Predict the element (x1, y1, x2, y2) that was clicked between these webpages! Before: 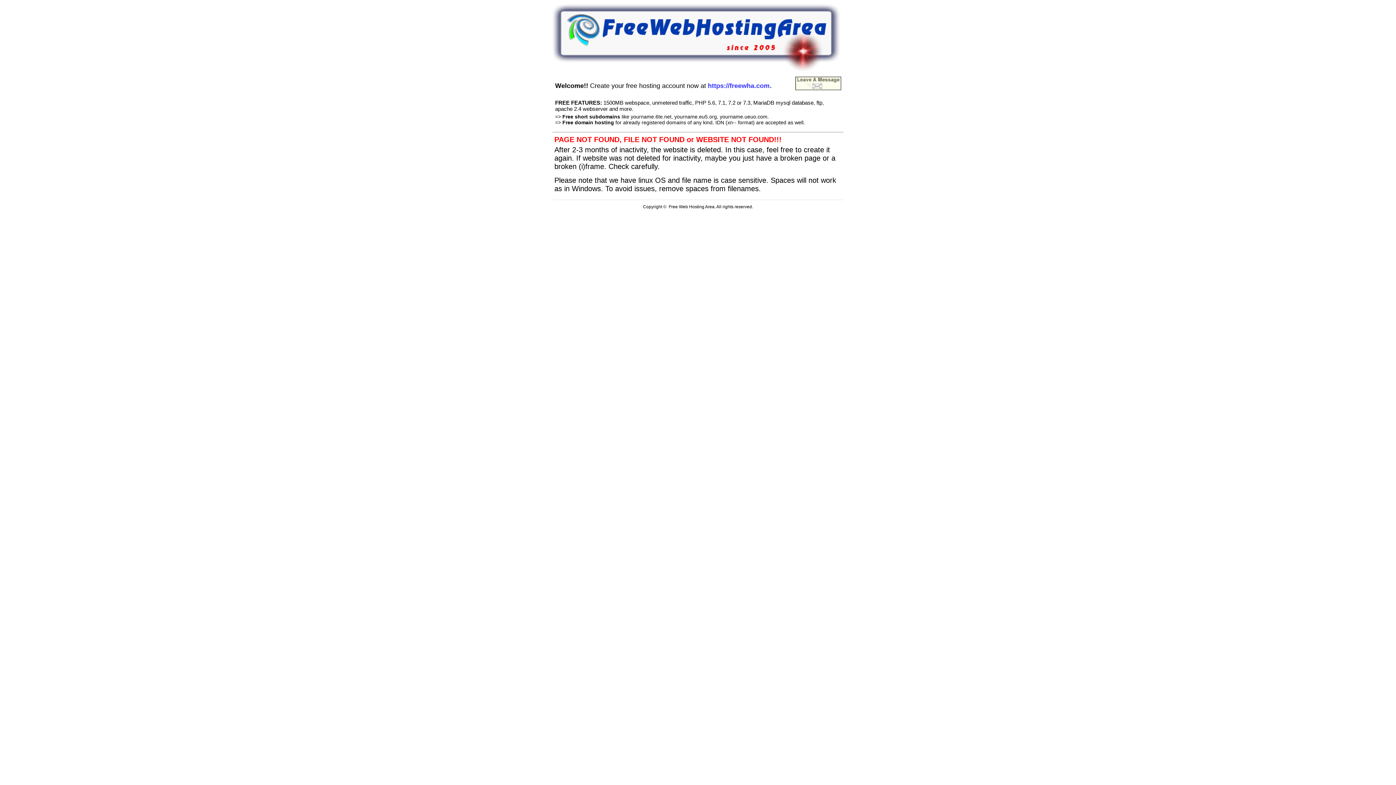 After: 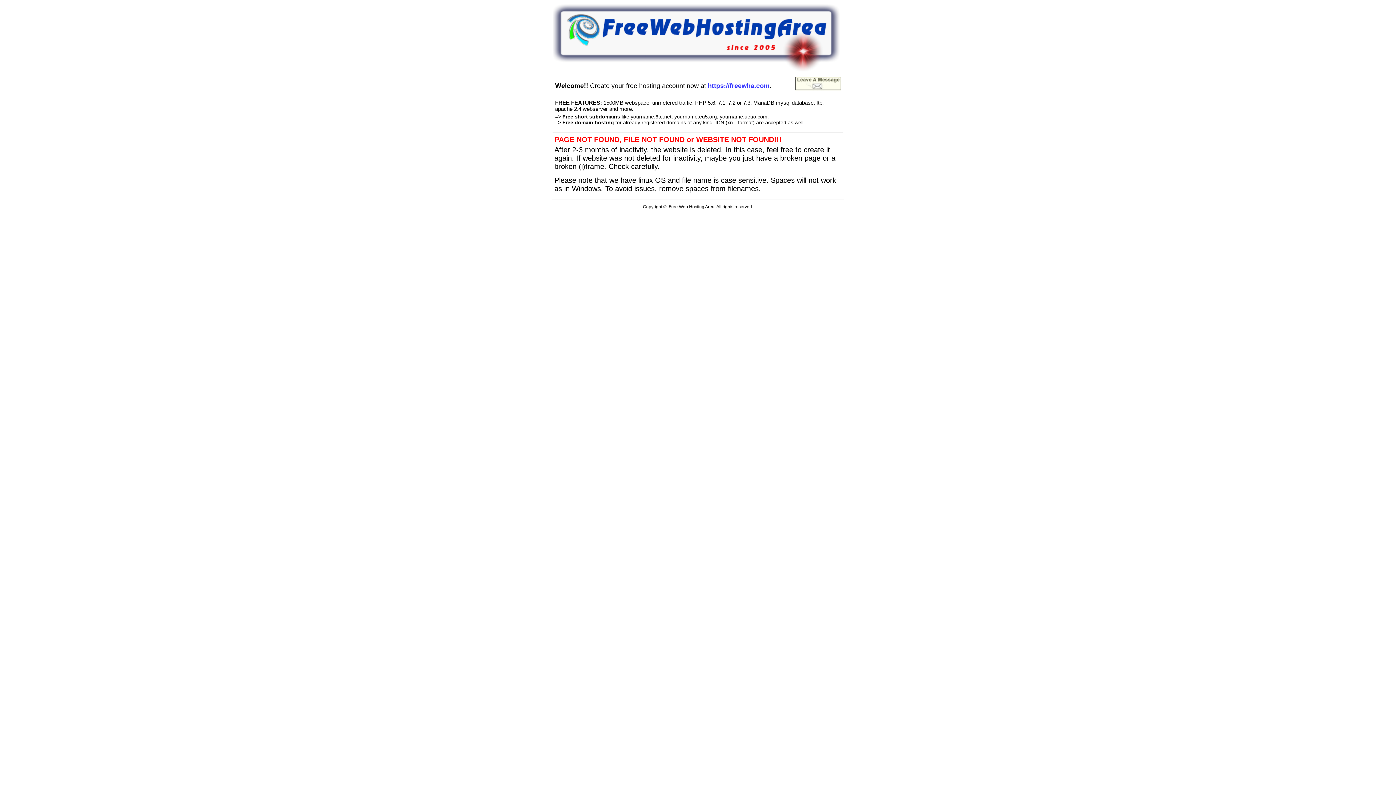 Action: bbox: (795, 85, 841, 91)